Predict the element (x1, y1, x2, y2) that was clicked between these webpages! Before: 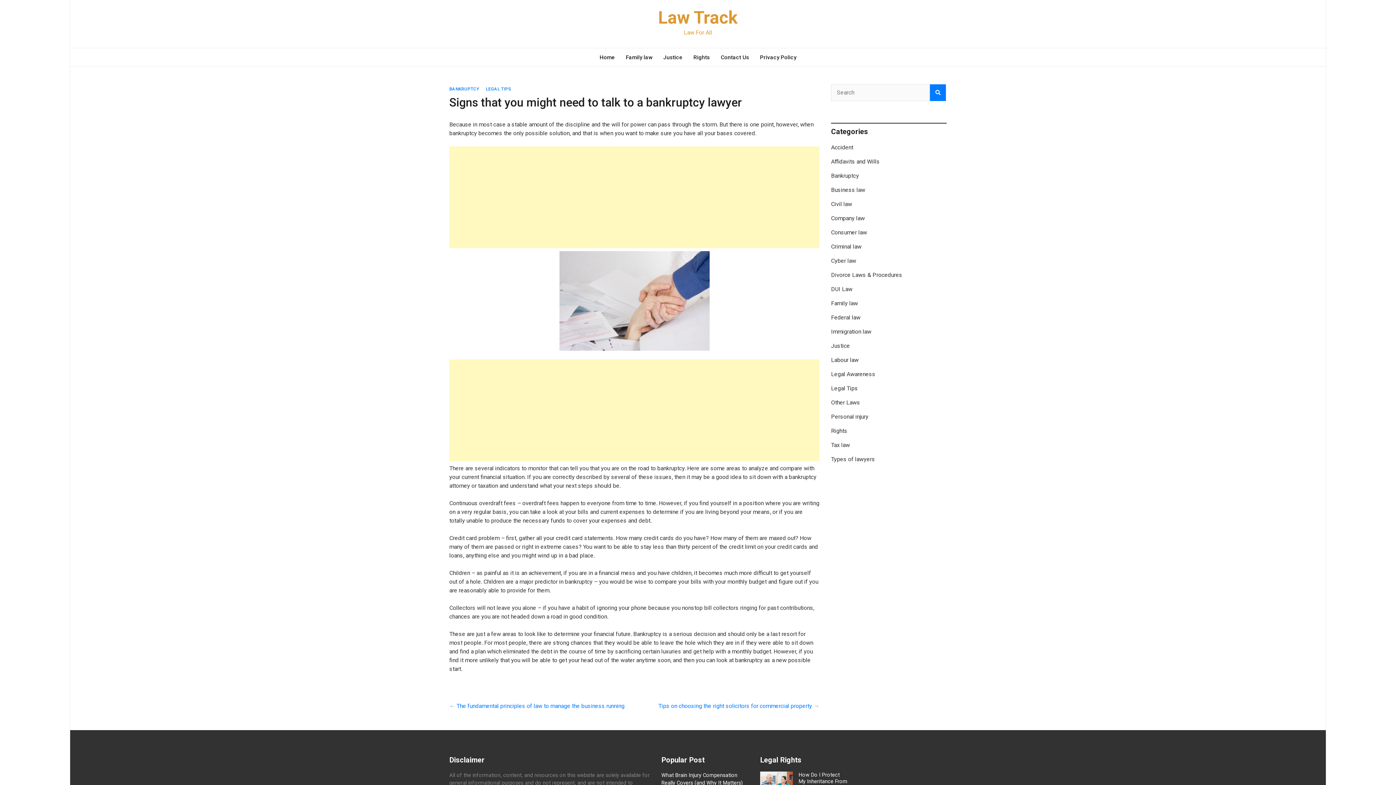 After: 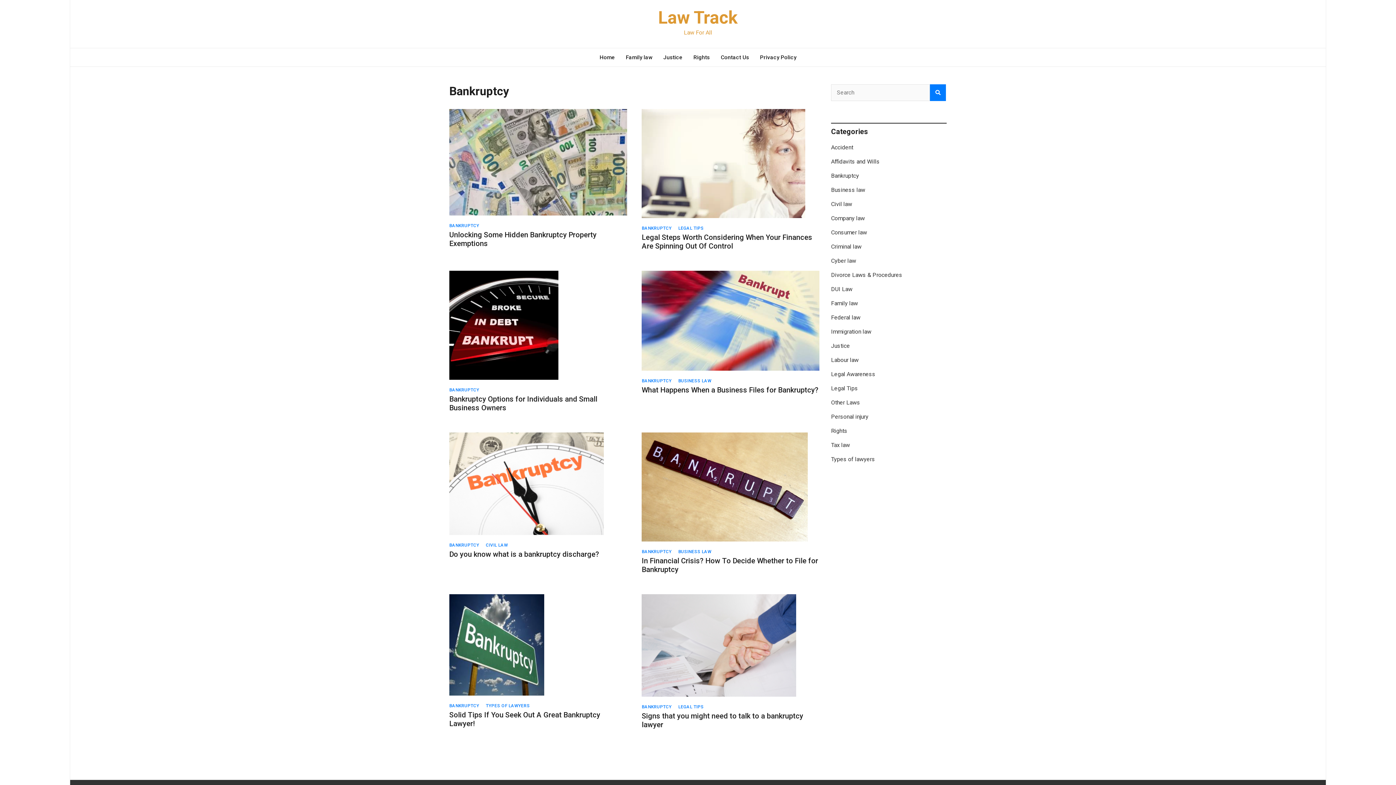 Action: label: Bankruptcy bbox: (831, 172, 859, 179)